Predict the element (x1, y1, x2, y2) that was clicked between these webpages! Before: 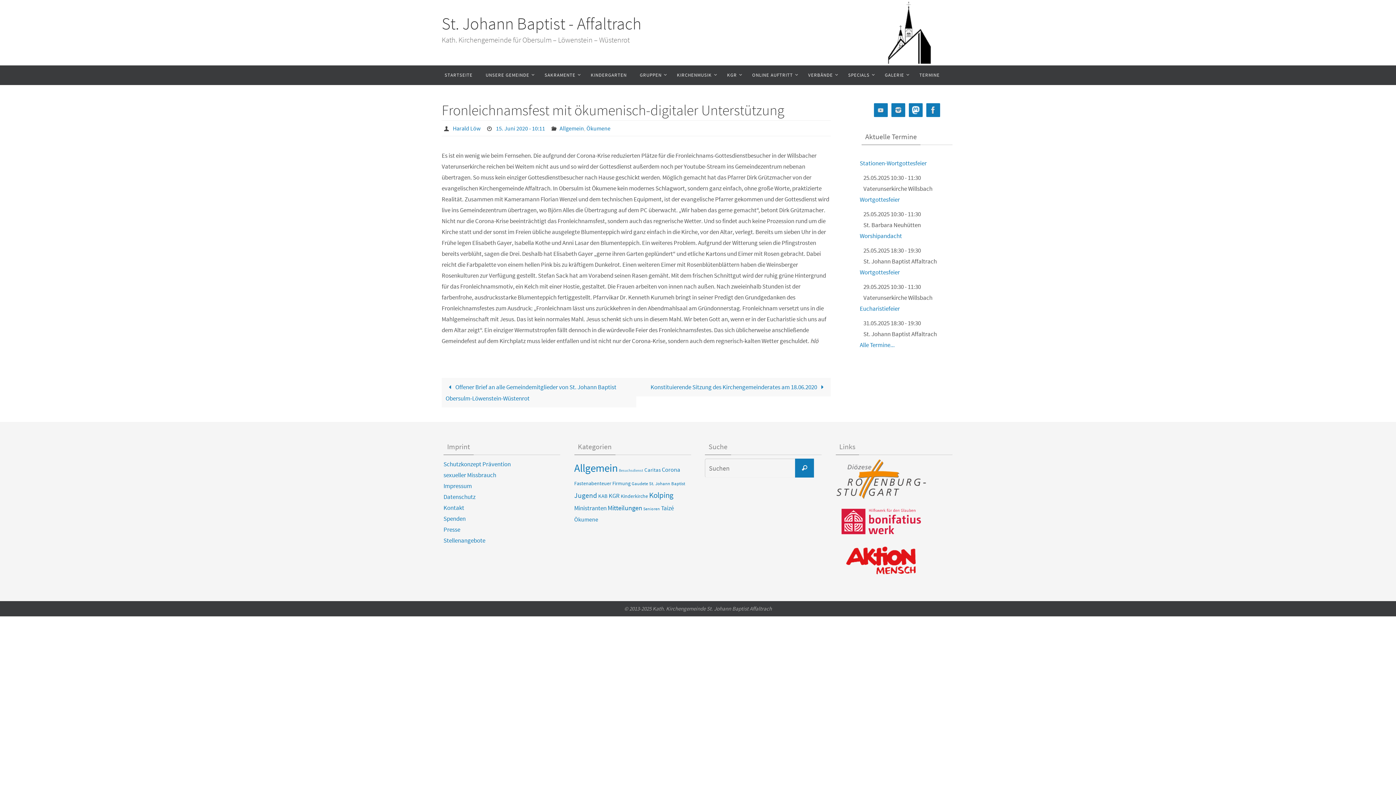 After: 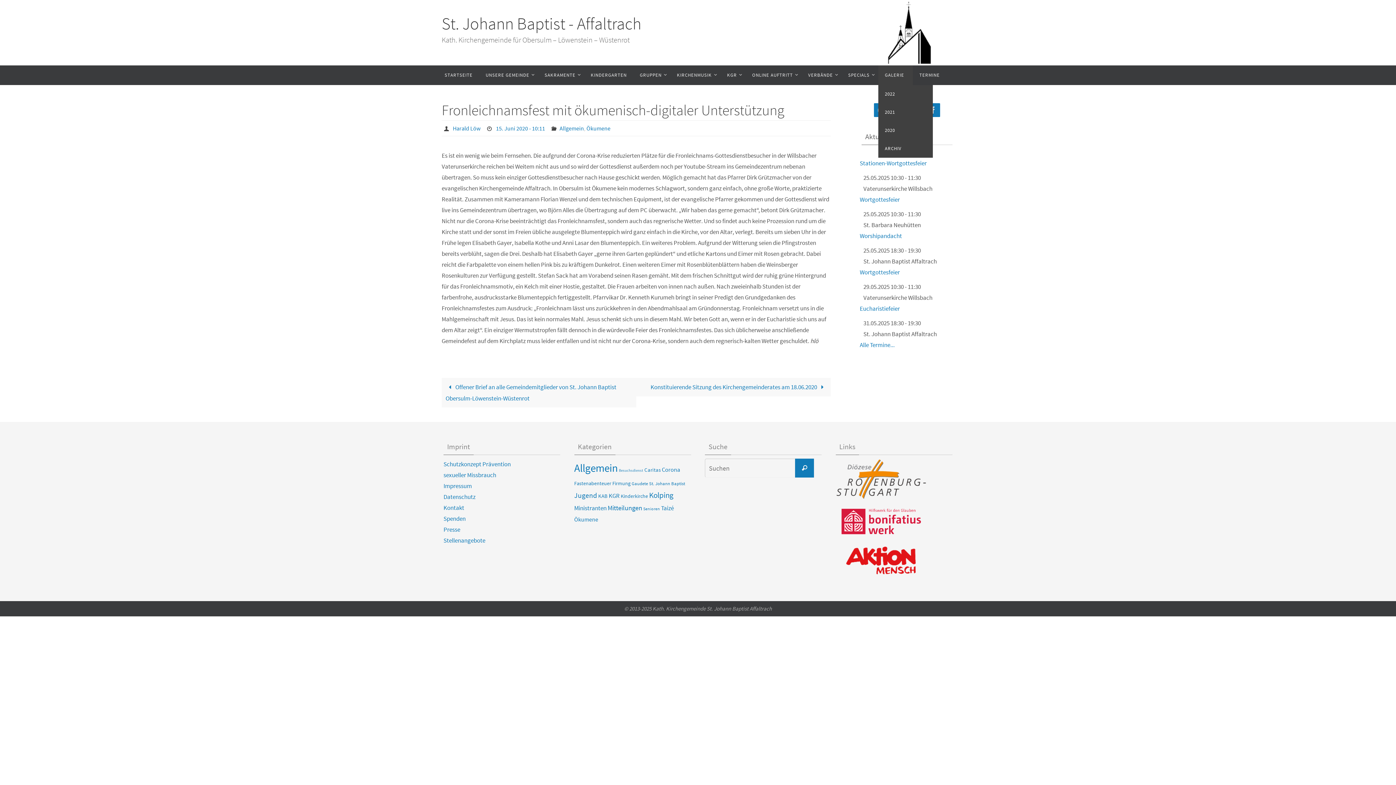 Action: bbox: (878, 65, 913, 85) label: GALERIE